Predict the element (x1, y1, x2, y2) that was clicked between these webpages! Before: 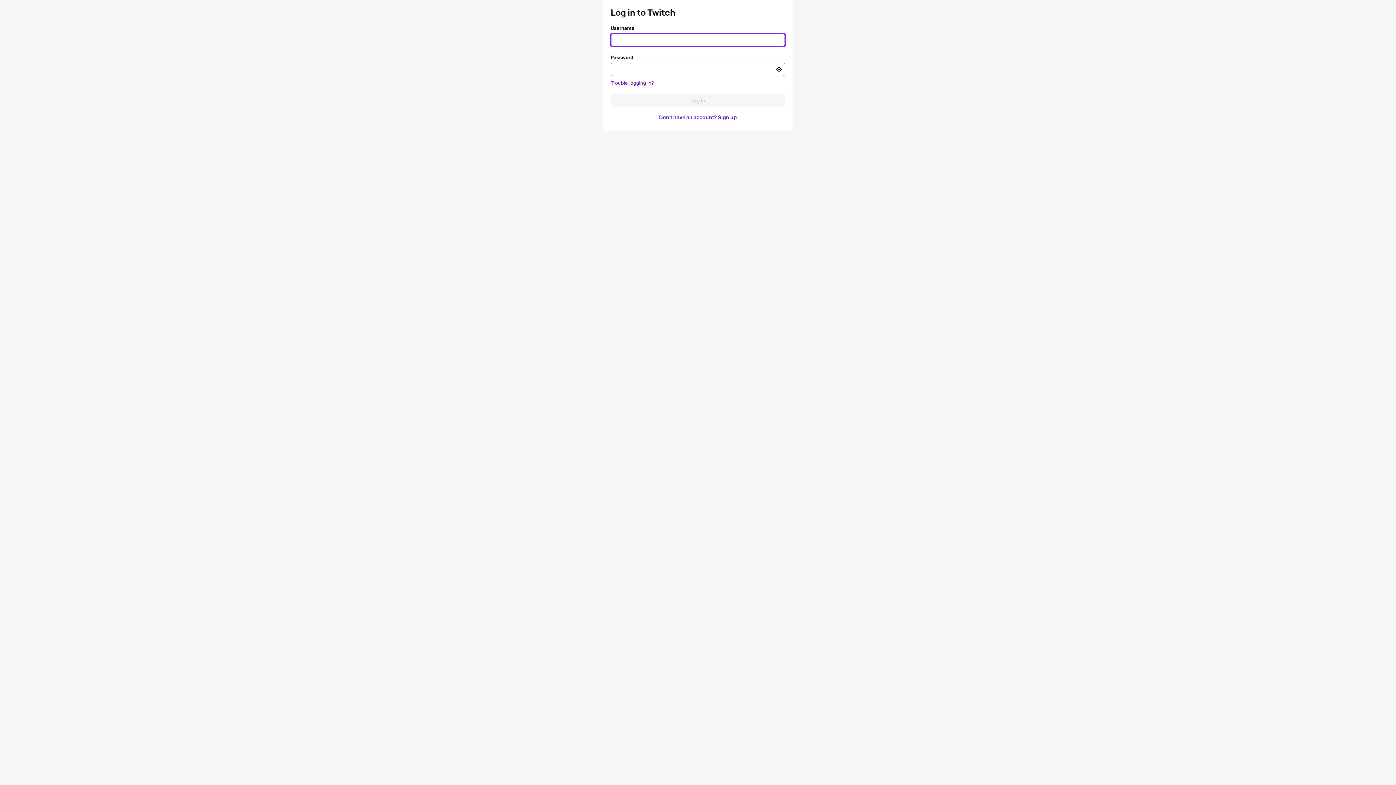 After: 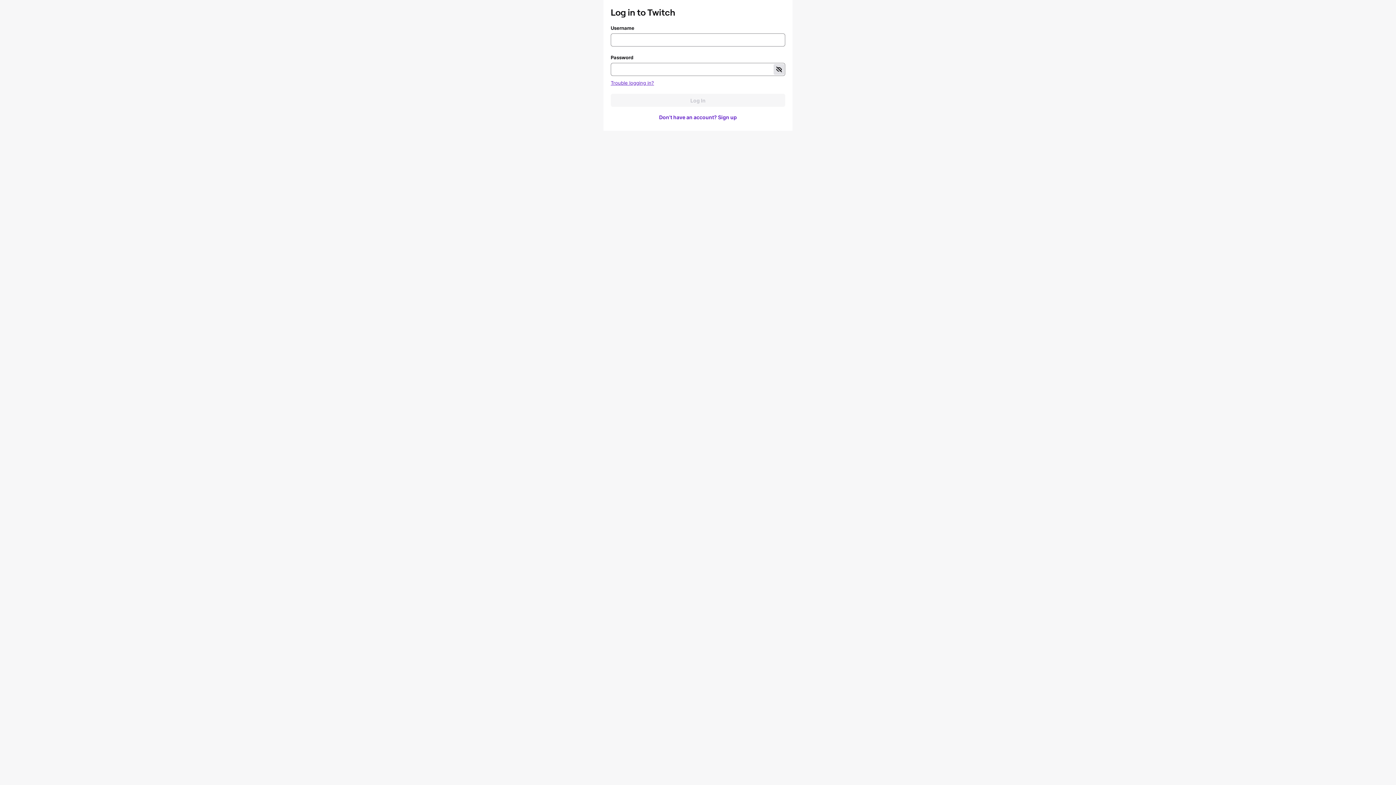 Action: label: Toggle password visibility bbox: (773, 64, 784, 74)